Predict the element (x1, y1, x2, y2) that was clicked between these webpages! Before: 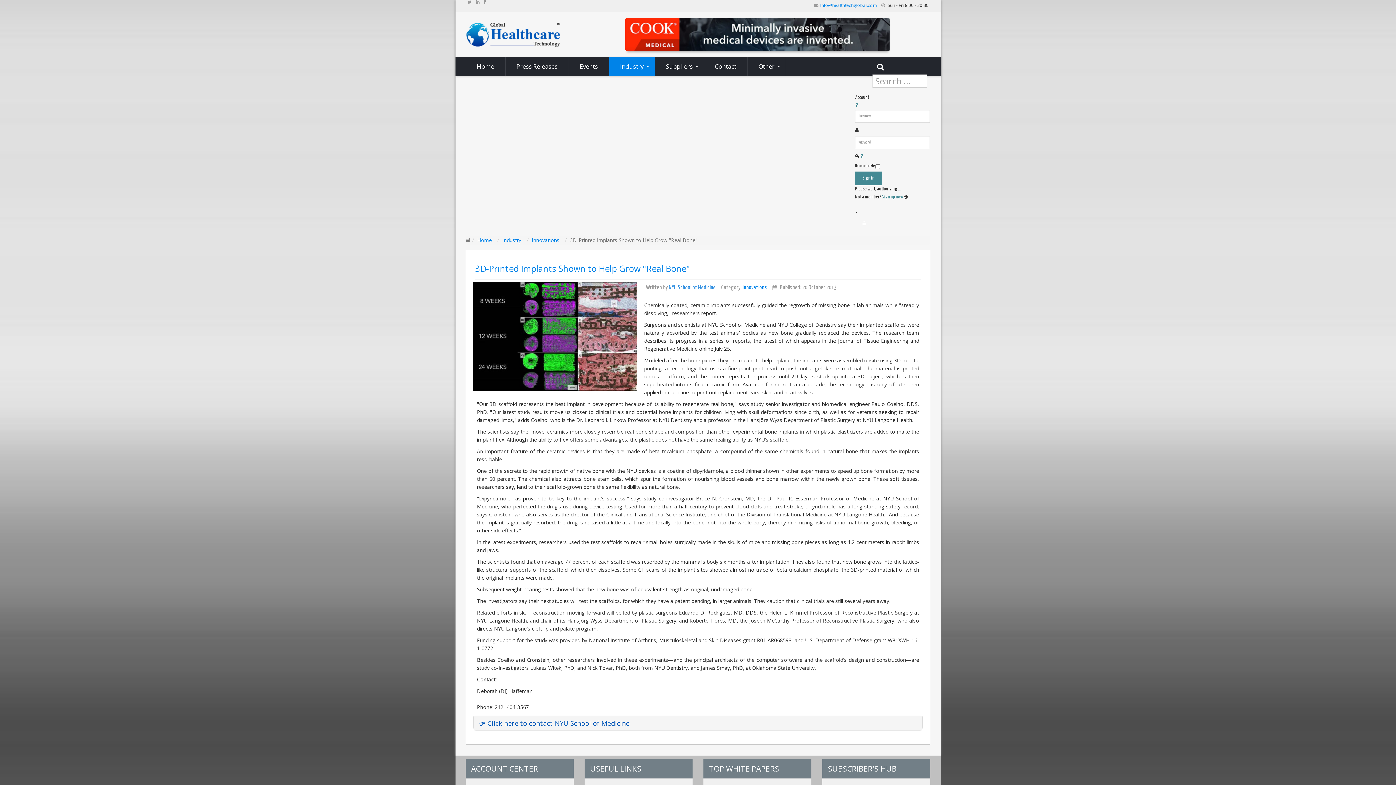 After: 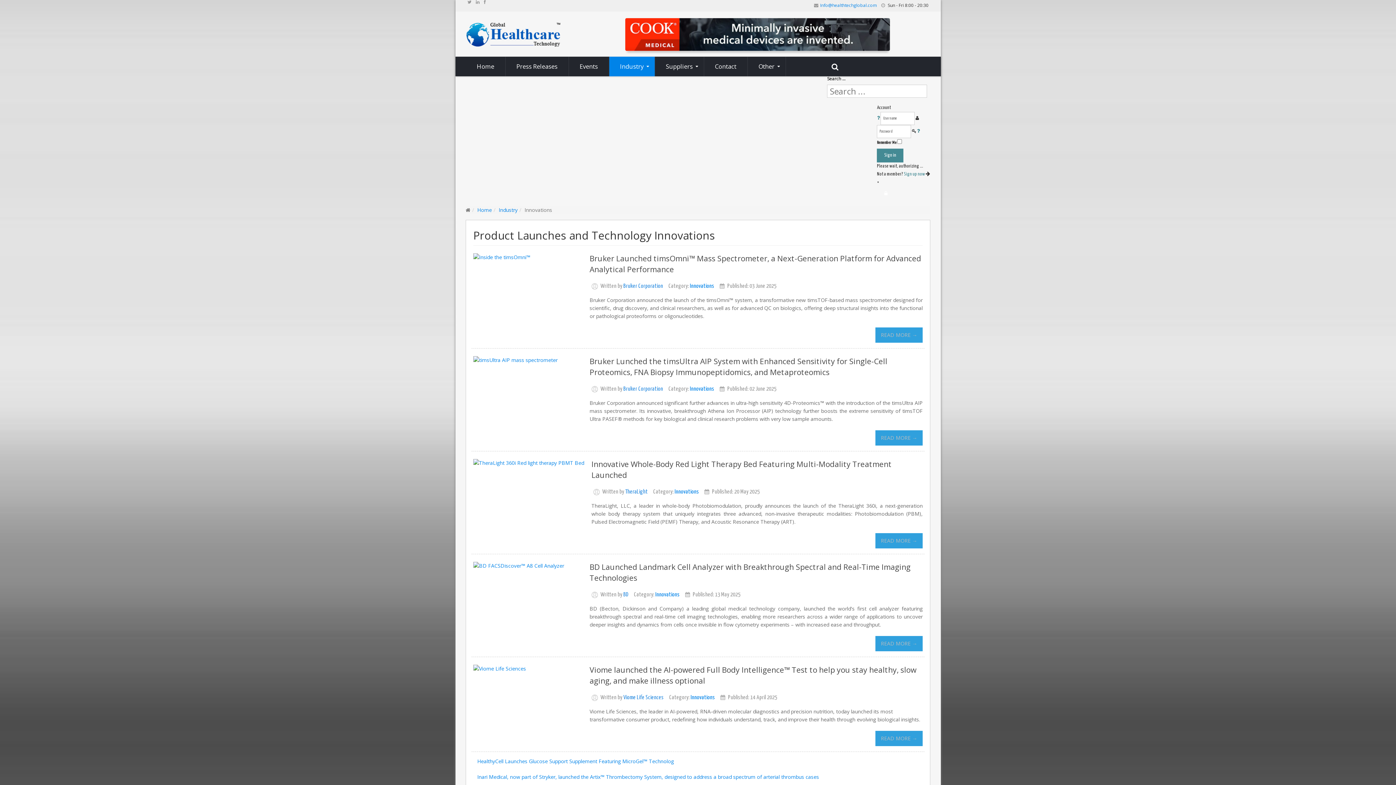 Action: label: Innovations bbox: (531, 236, 559, 243)